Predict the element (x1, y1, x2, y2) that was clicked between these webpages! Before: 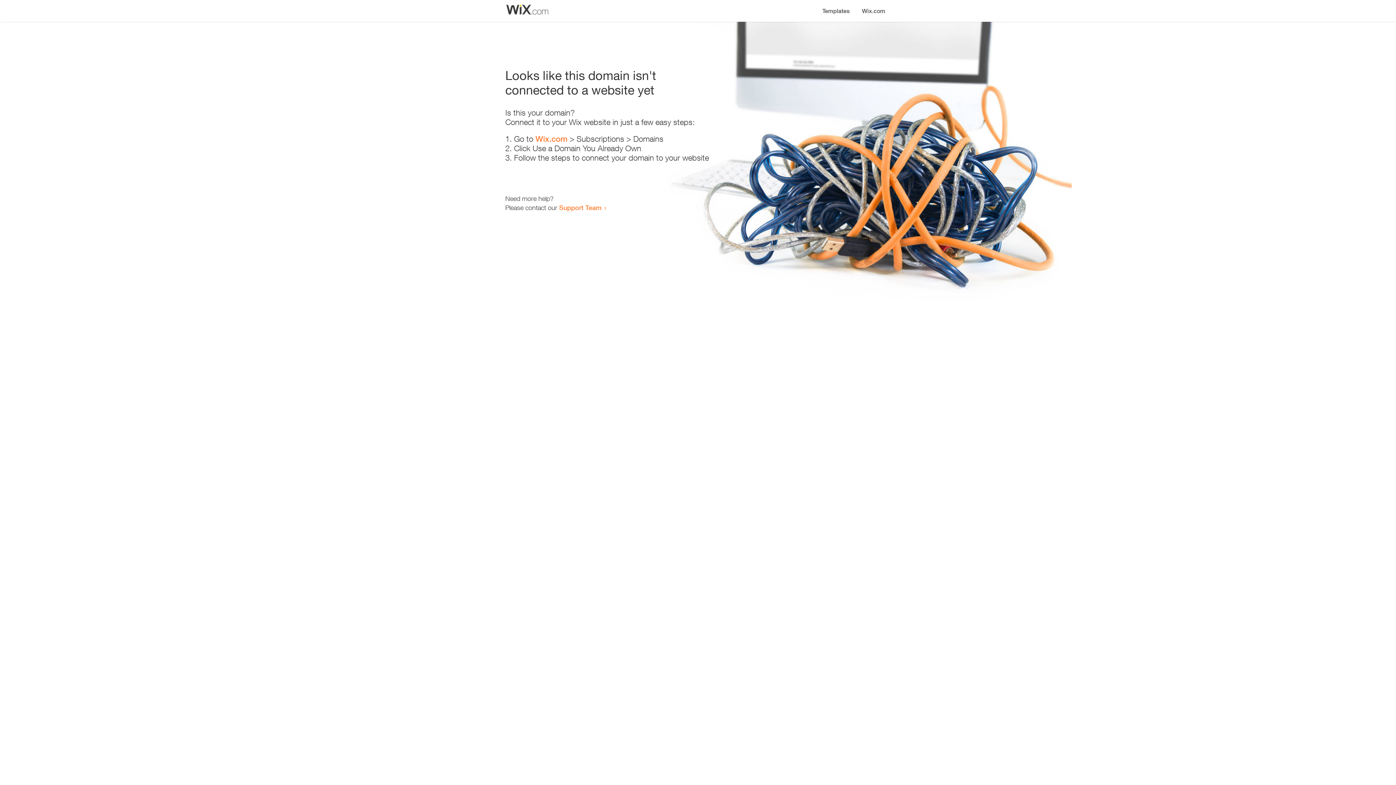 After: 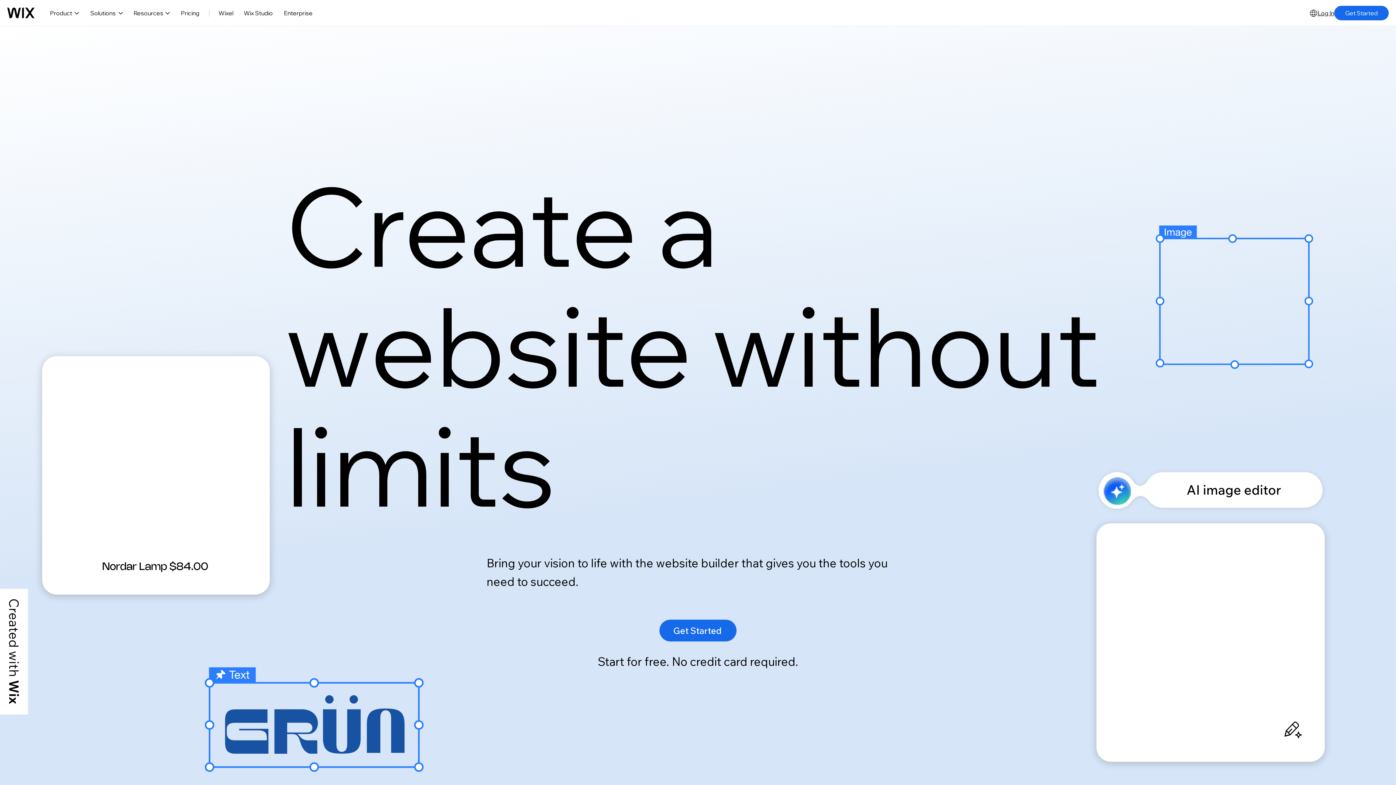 Action: label: Wix.com bbox: (535, 134, 567, 143)